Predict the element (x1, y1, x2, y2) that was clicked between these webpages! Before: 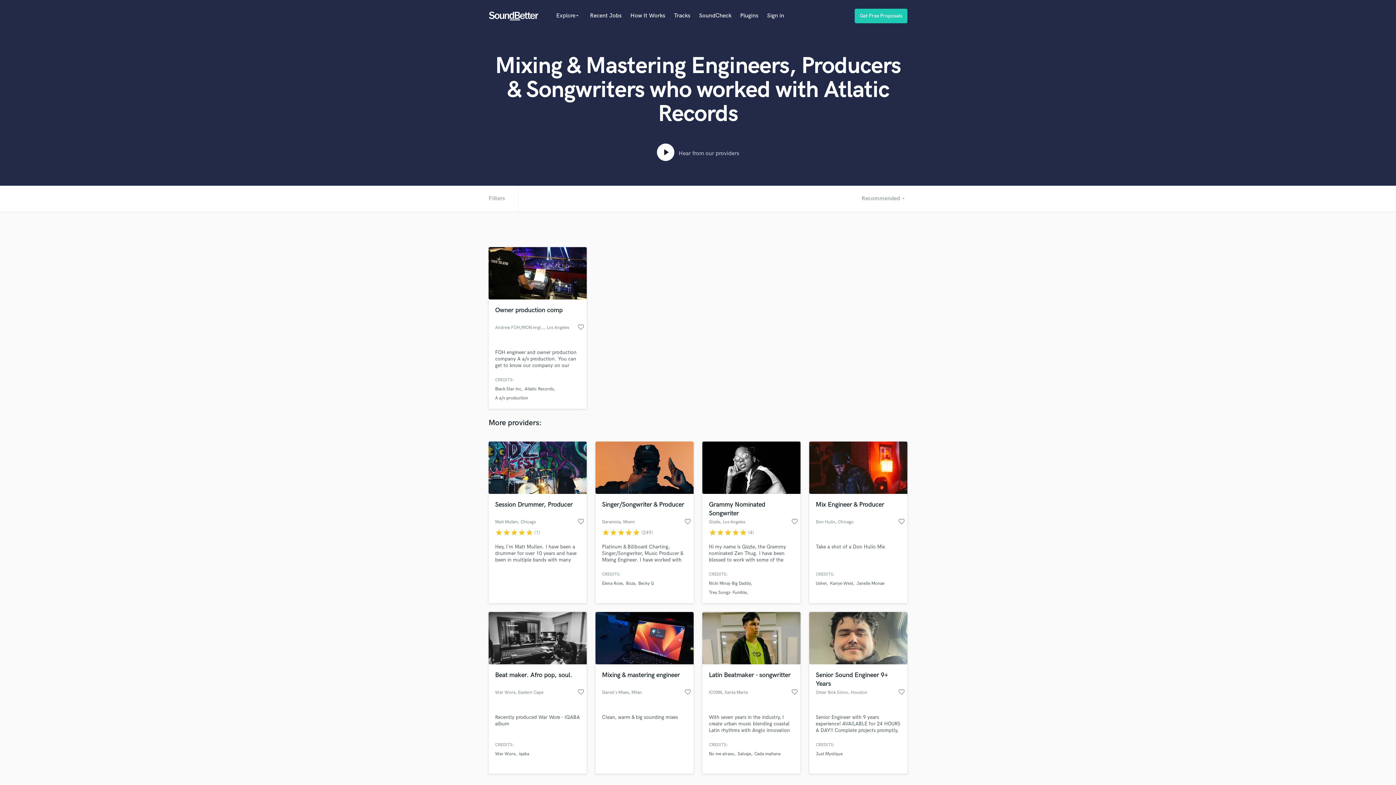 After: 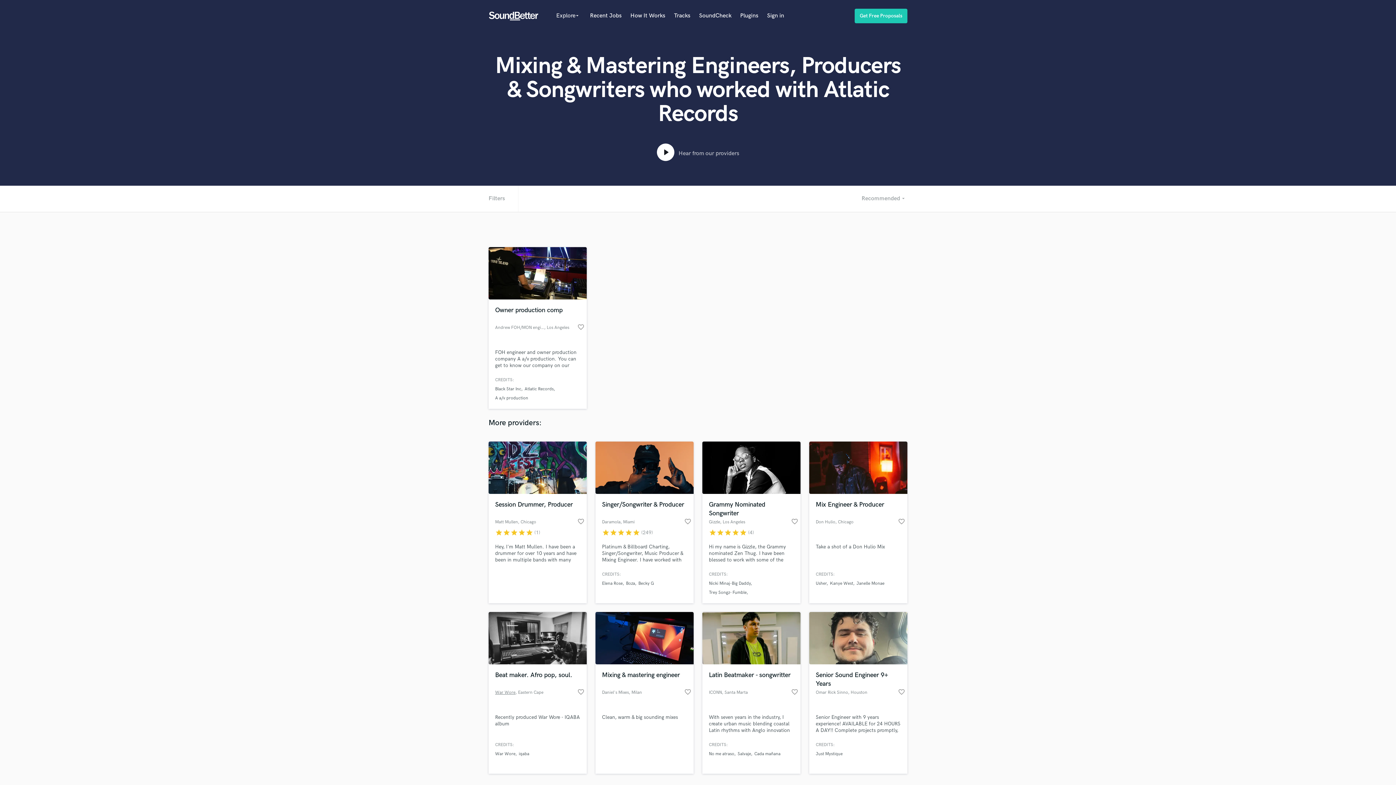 Action: label: War Wore bbox: (495, 689, 515, 696)